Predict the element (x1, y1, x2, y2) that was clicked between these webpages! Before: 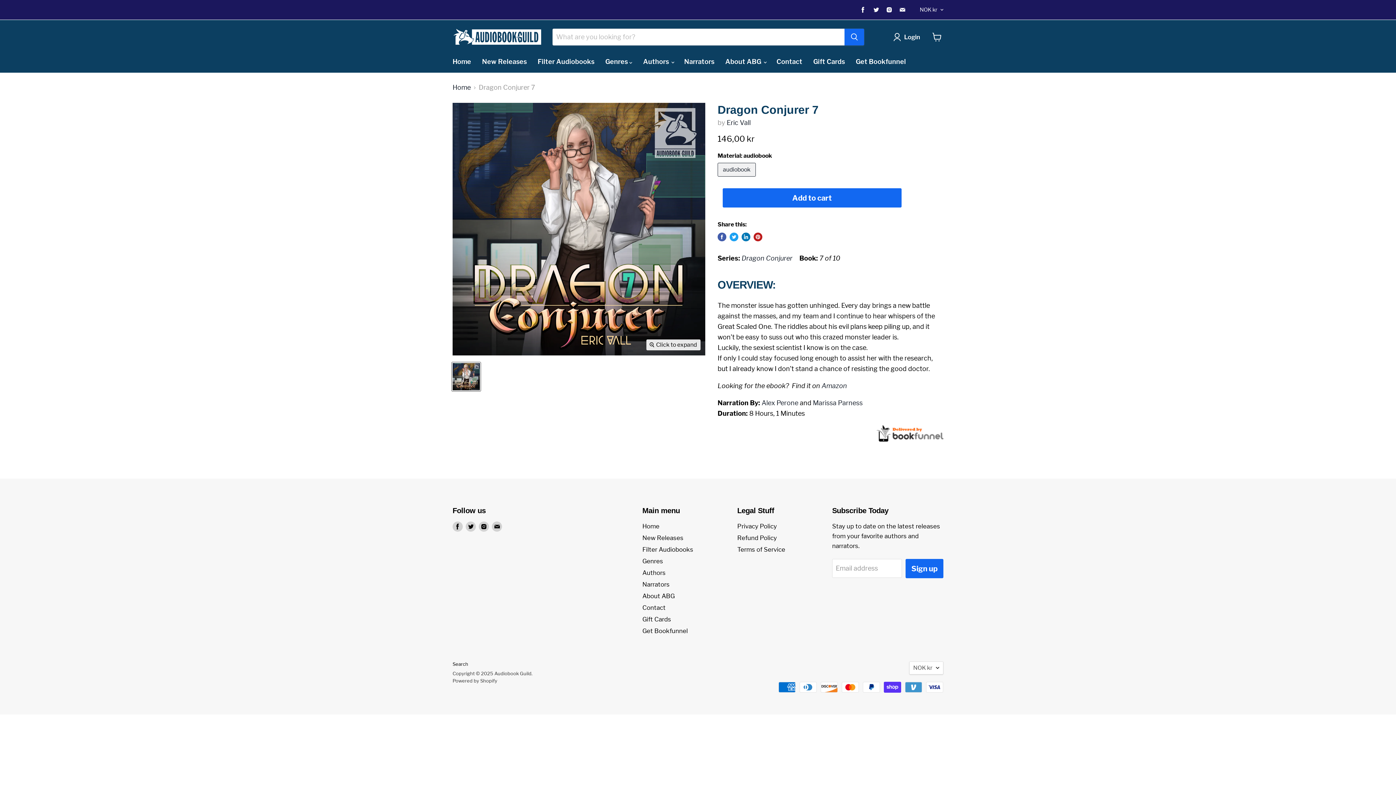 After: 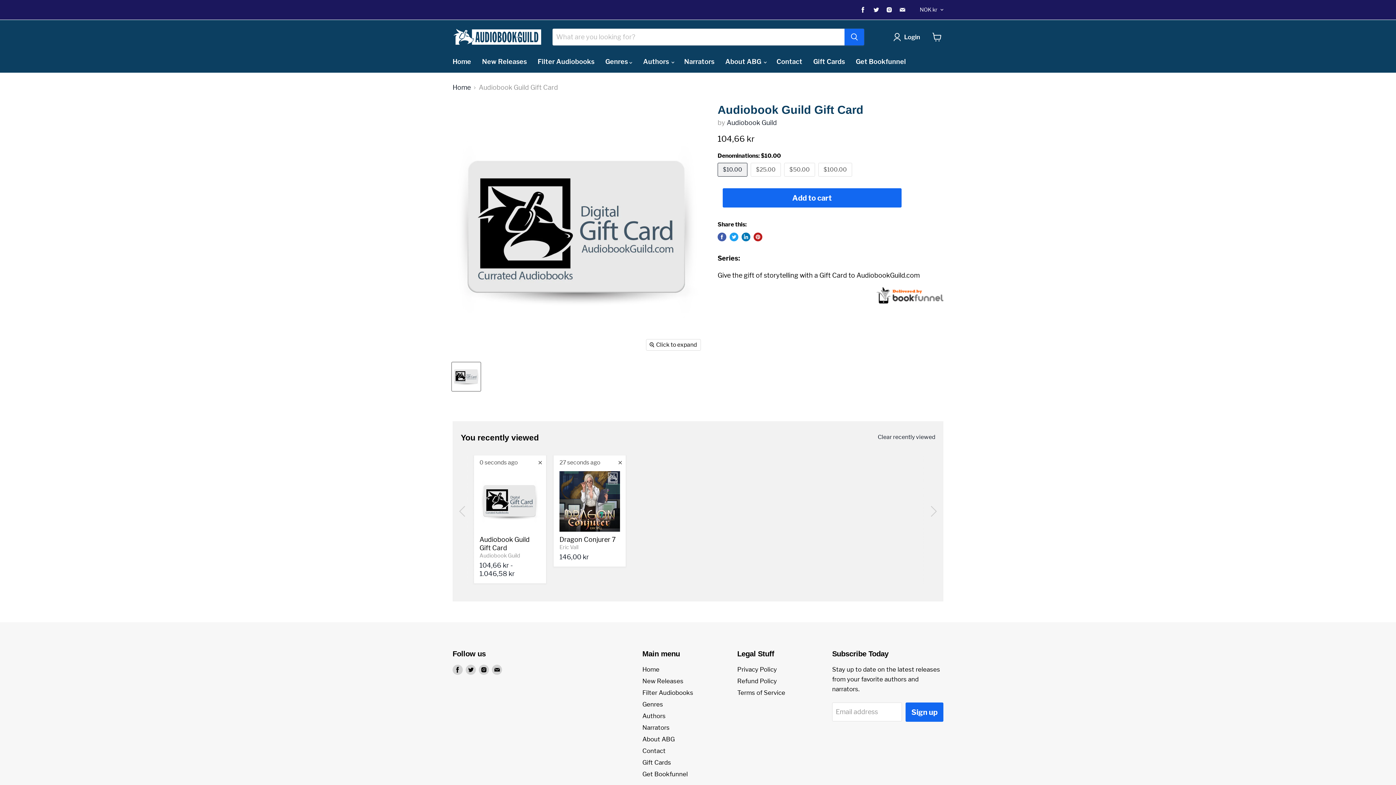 Action: bbox: (642, 615, 671, 623) label: Gift Cards